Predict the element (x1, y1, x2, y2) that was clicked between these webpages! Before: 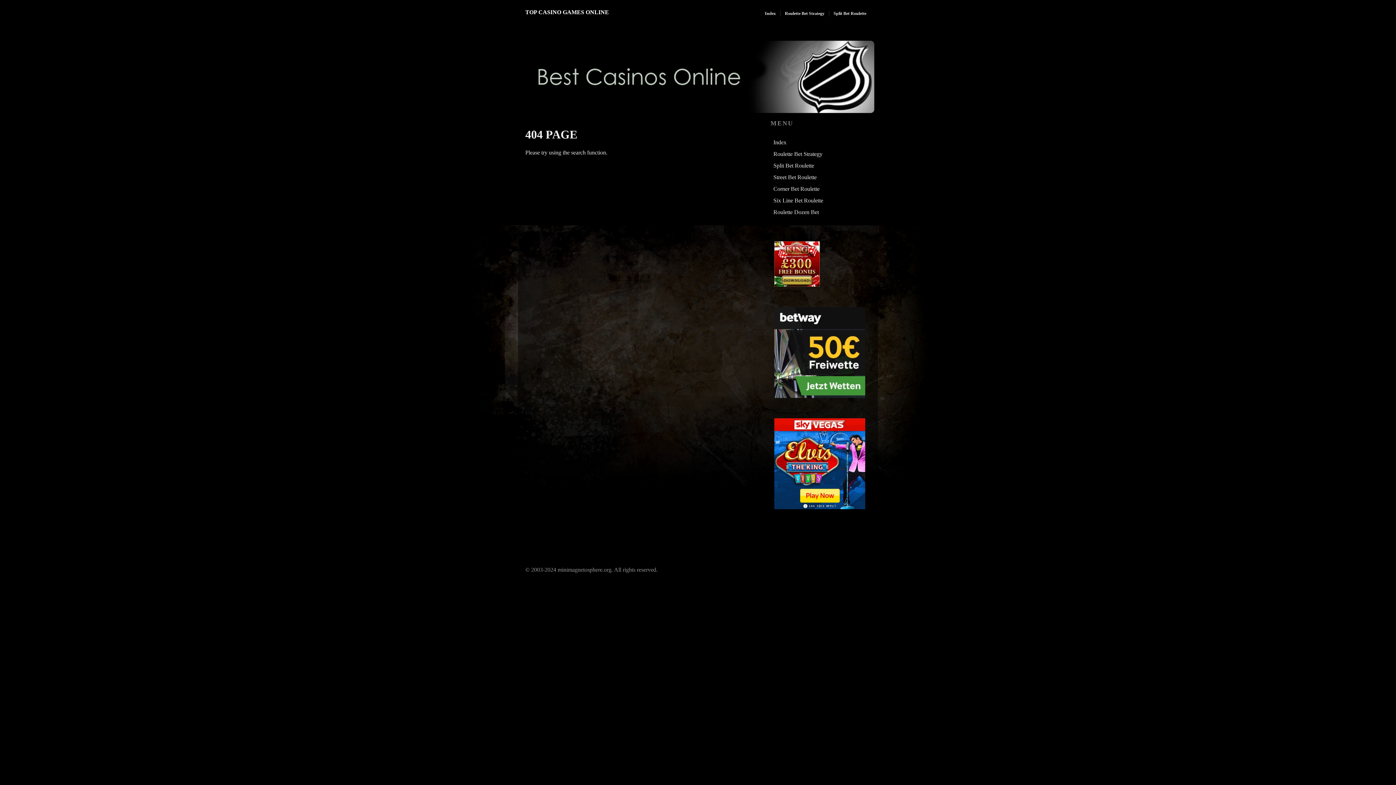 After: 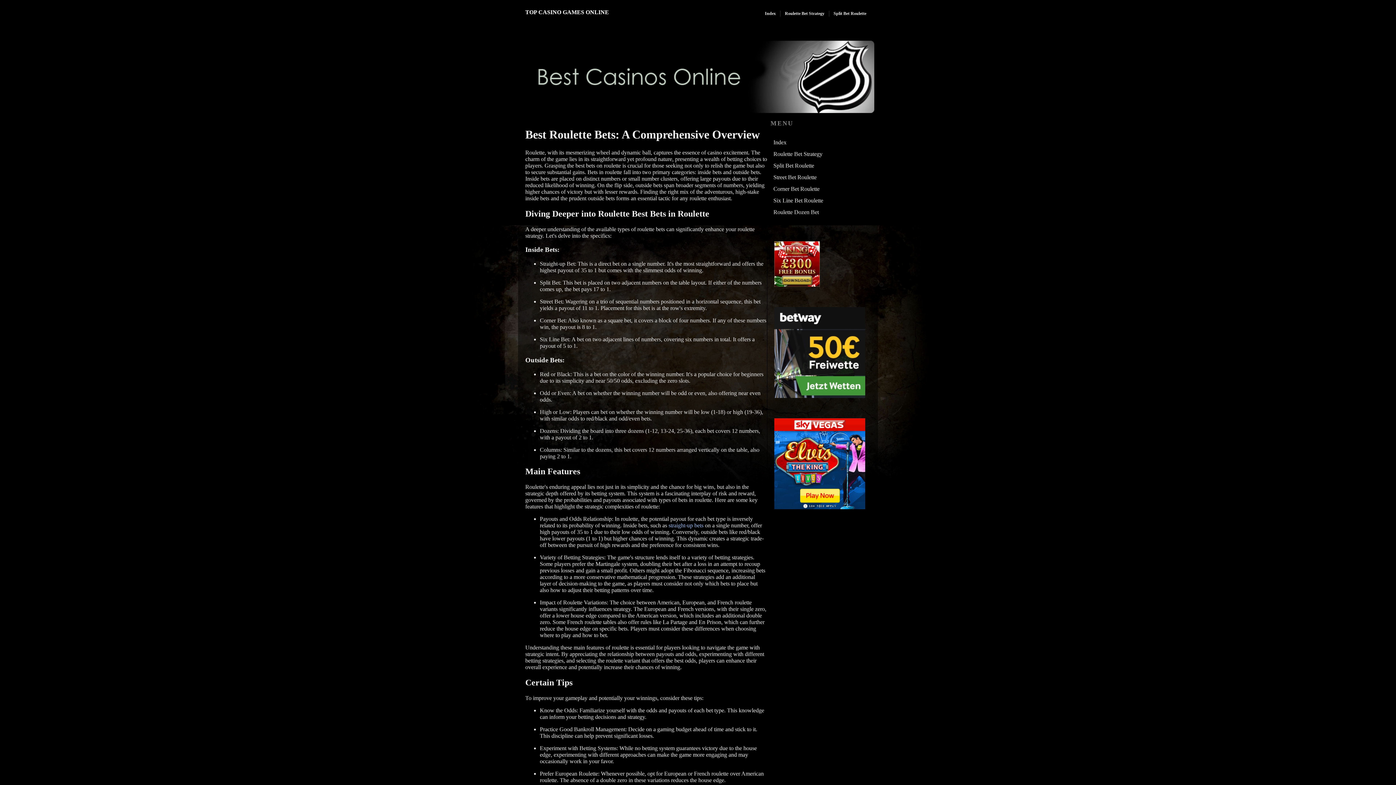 Action: label: Index bbox: (770, 136, 870, 148)